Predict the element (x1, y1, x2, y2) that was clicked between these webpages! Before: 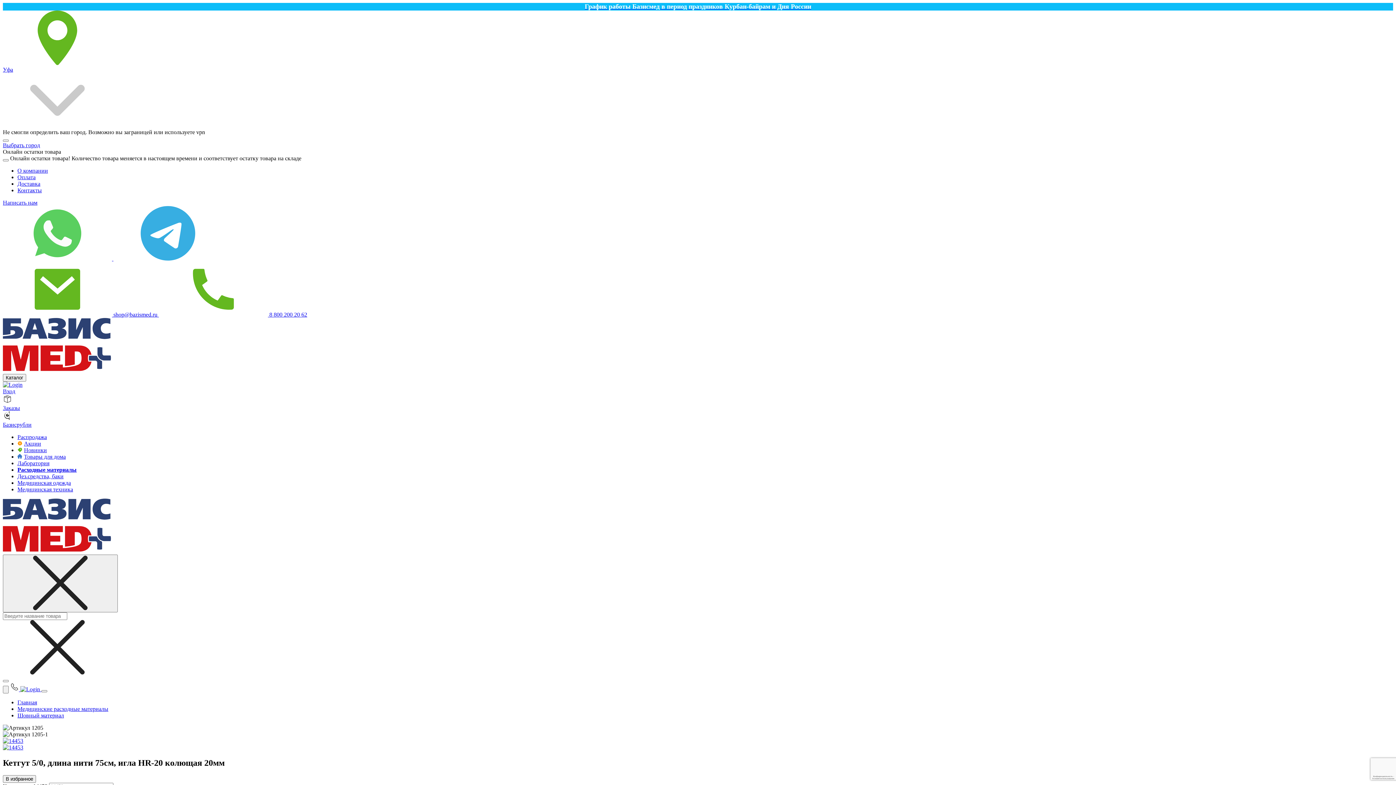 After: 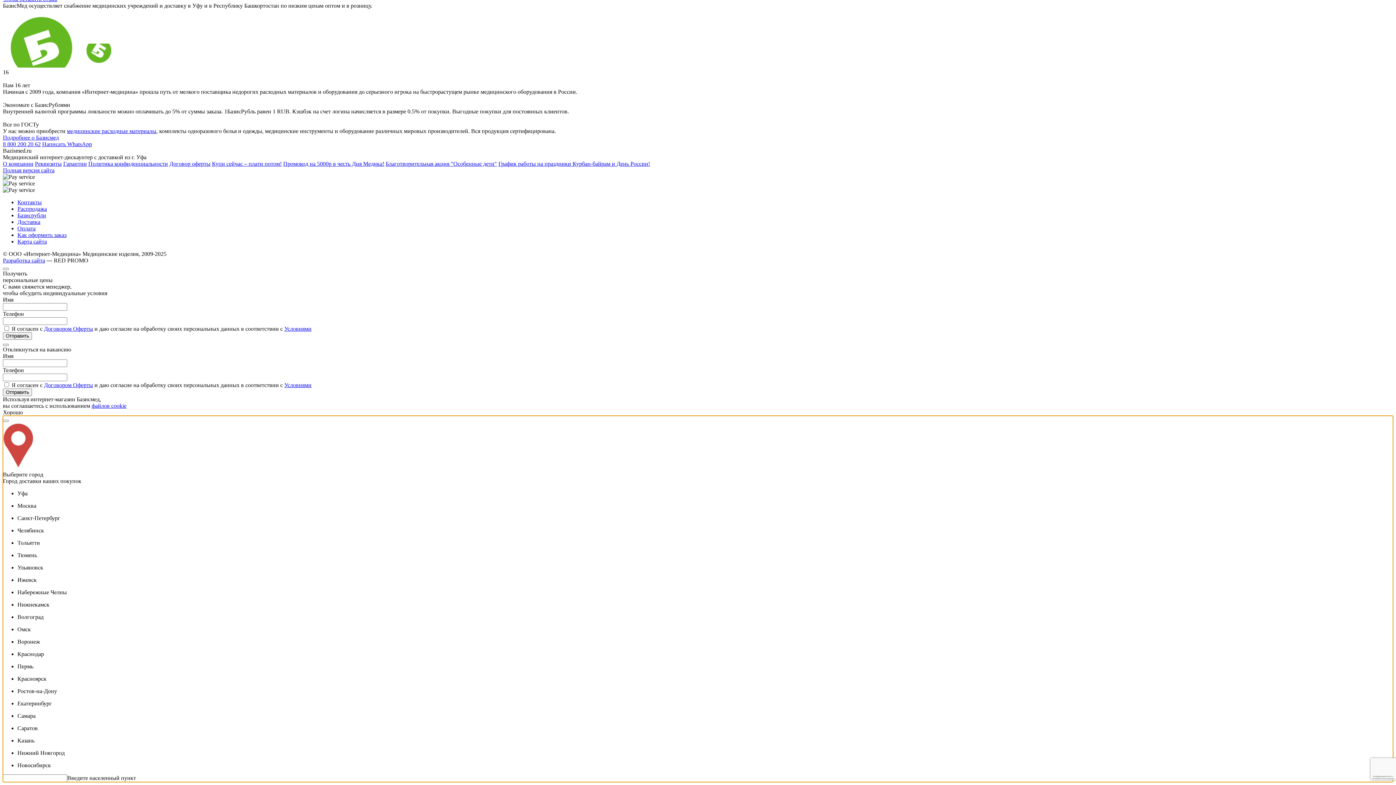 Action: bbox: (2, 142, 40, 148) label: Выбрать город